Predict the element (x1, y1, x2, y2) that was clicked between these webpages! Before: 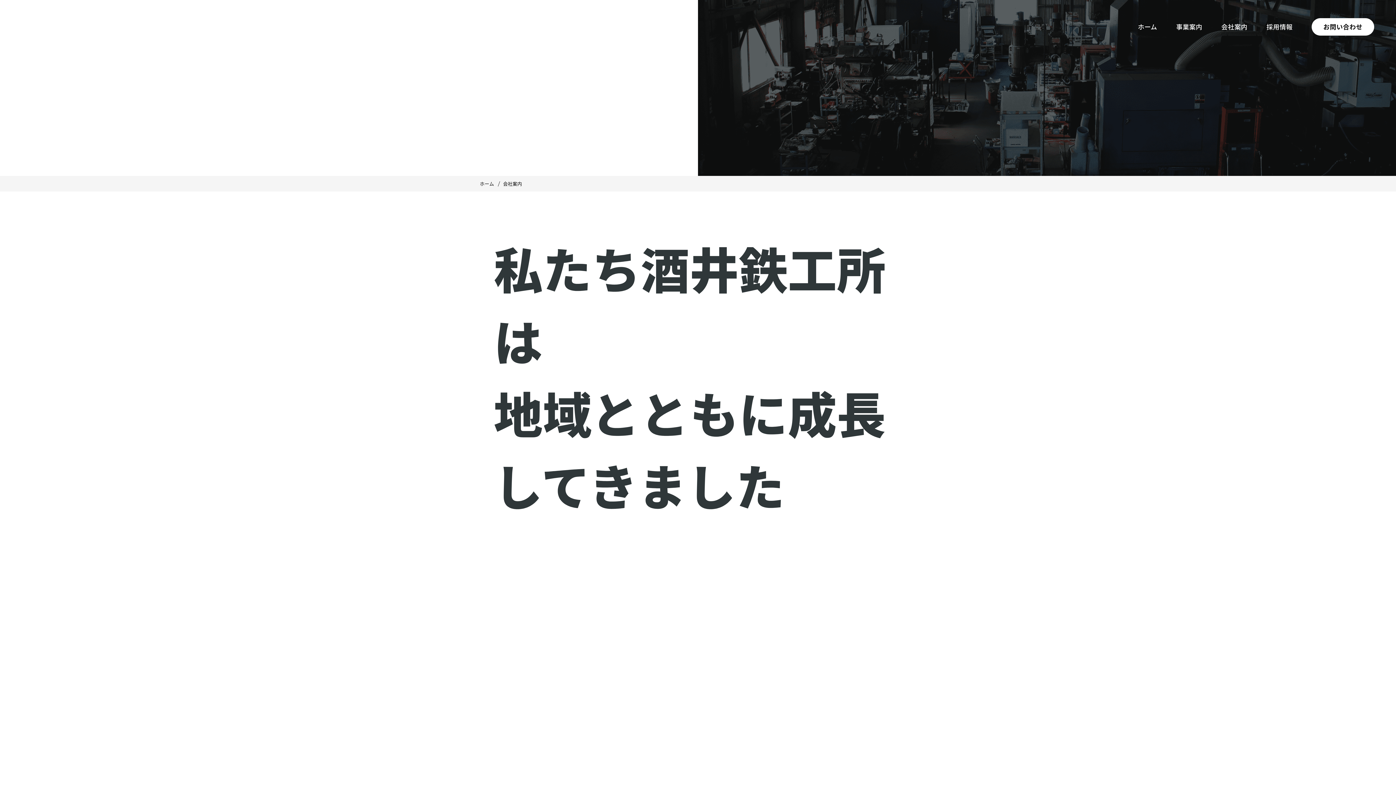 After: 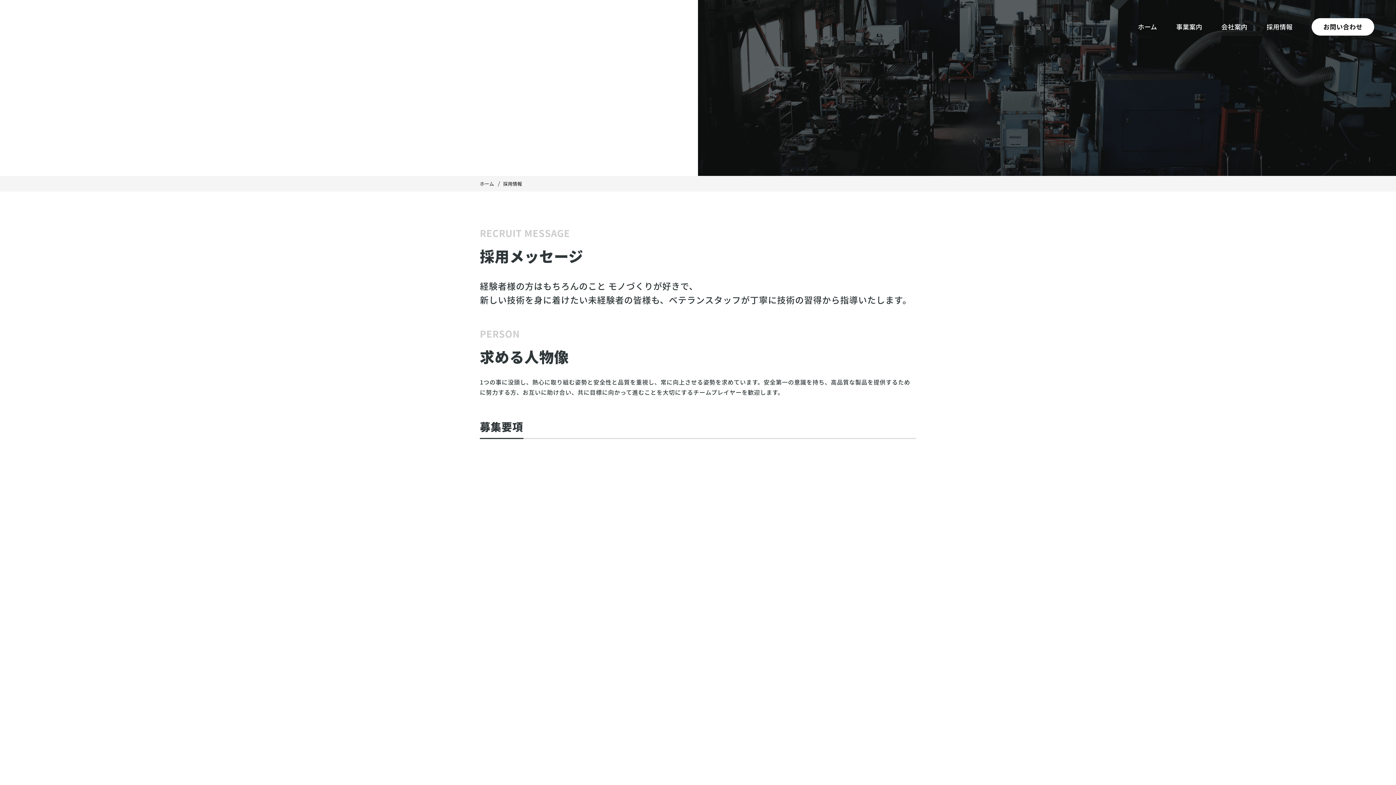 Action: label: 採用情報 bbox: (1266, 22, 1293, 31)